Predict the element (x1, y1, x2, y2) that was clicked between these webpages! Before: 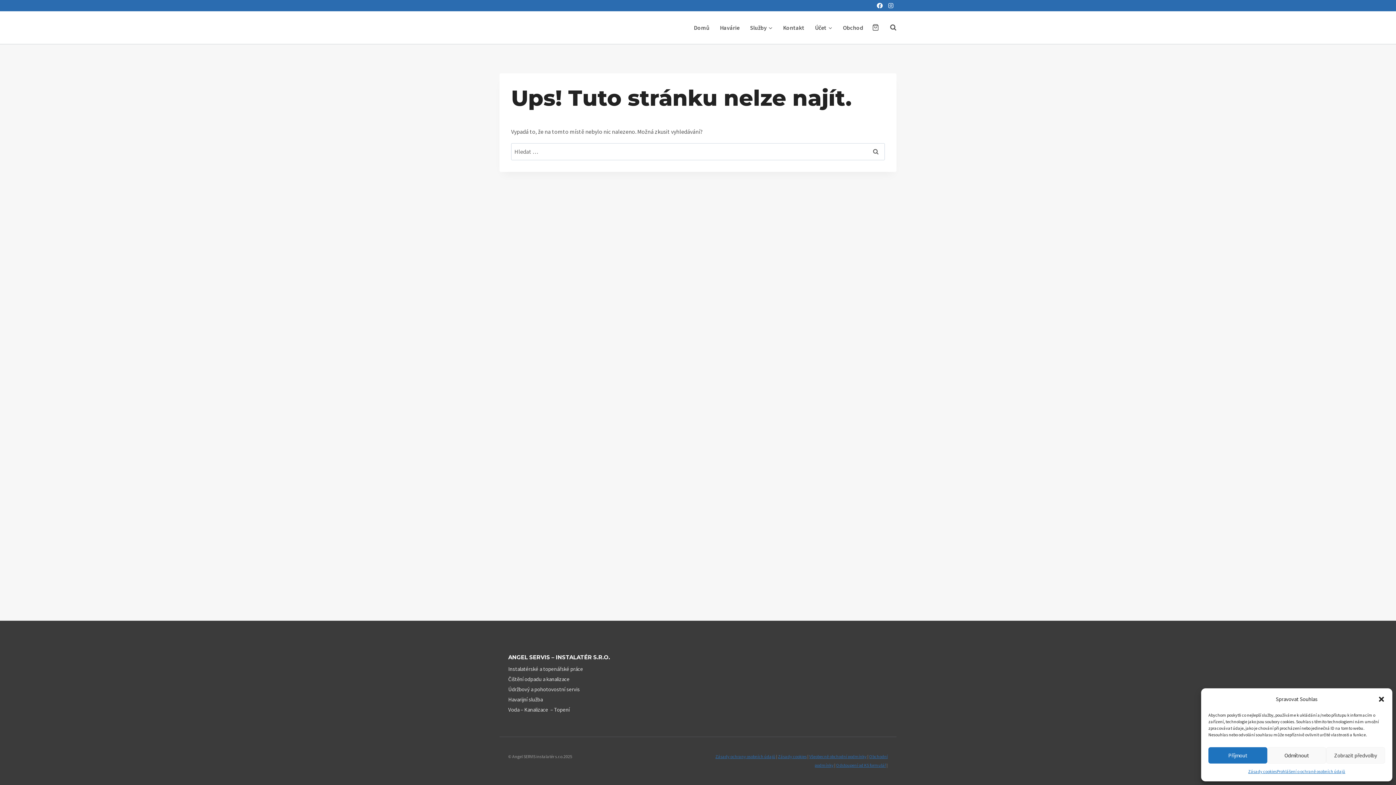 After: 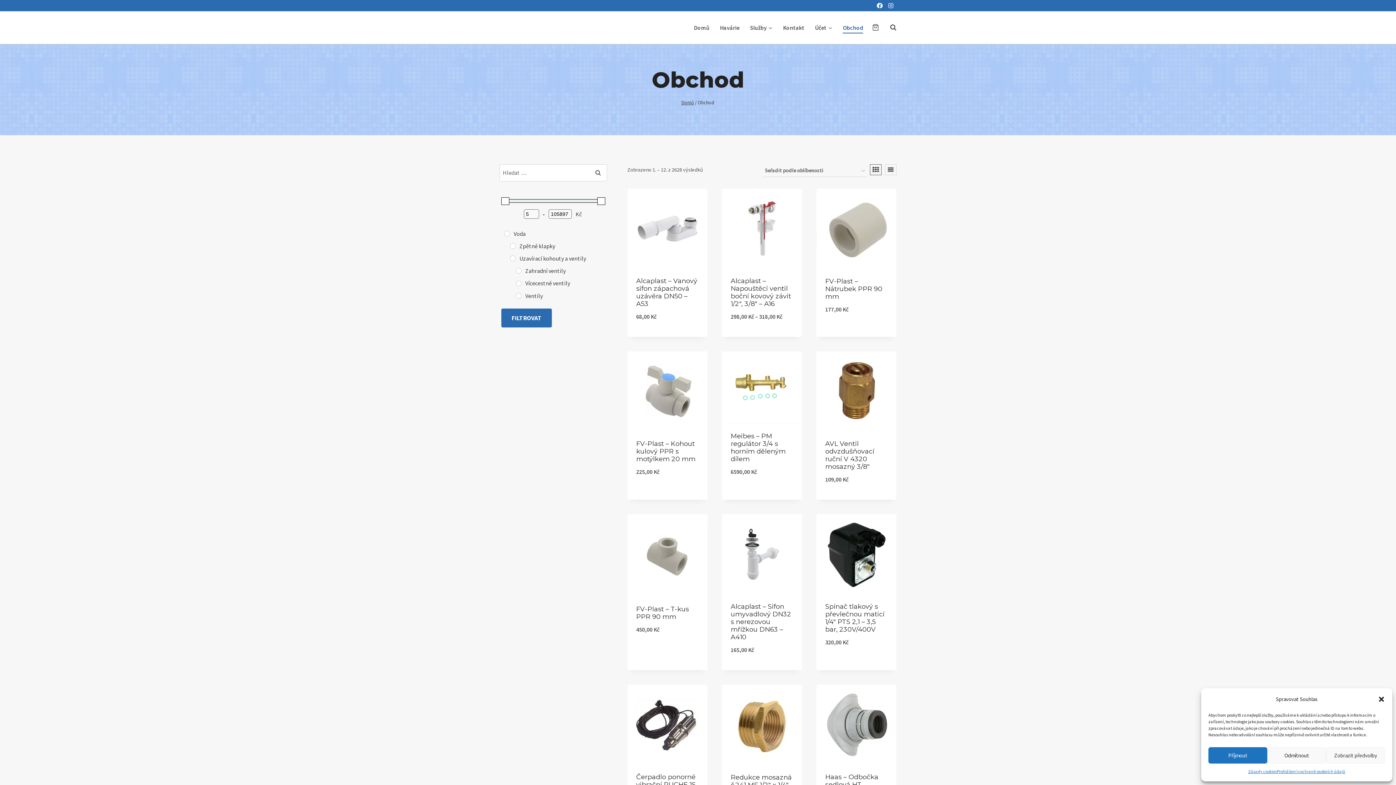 Action: label: Obchod bbox: (837, 21, 868, 33)